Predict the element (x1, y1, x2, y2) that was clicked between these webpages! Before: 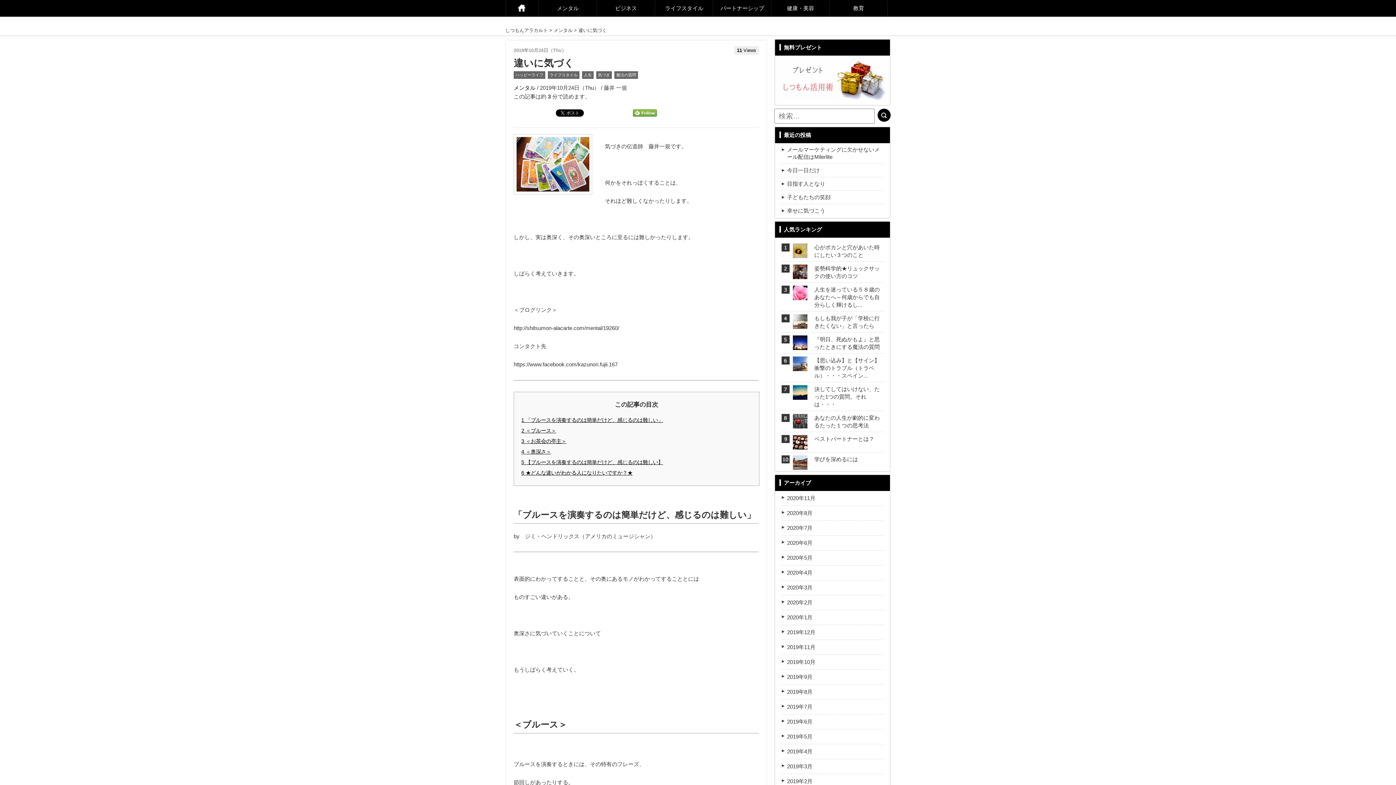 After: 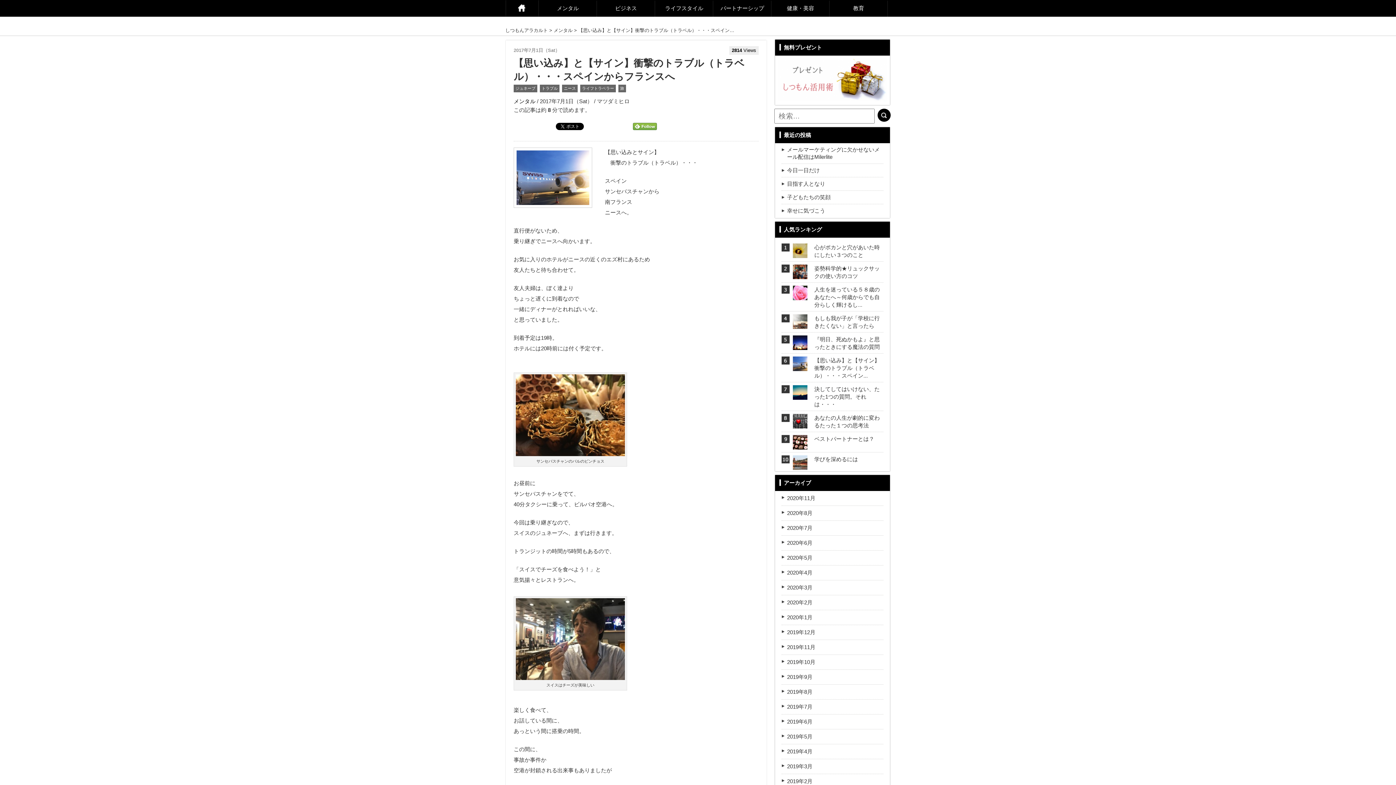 Action: label: 【思い込み】と【サイン】衝撃のトラブル（トラベル）・・・スペイン... bbox: (814, 356, 883, 379)